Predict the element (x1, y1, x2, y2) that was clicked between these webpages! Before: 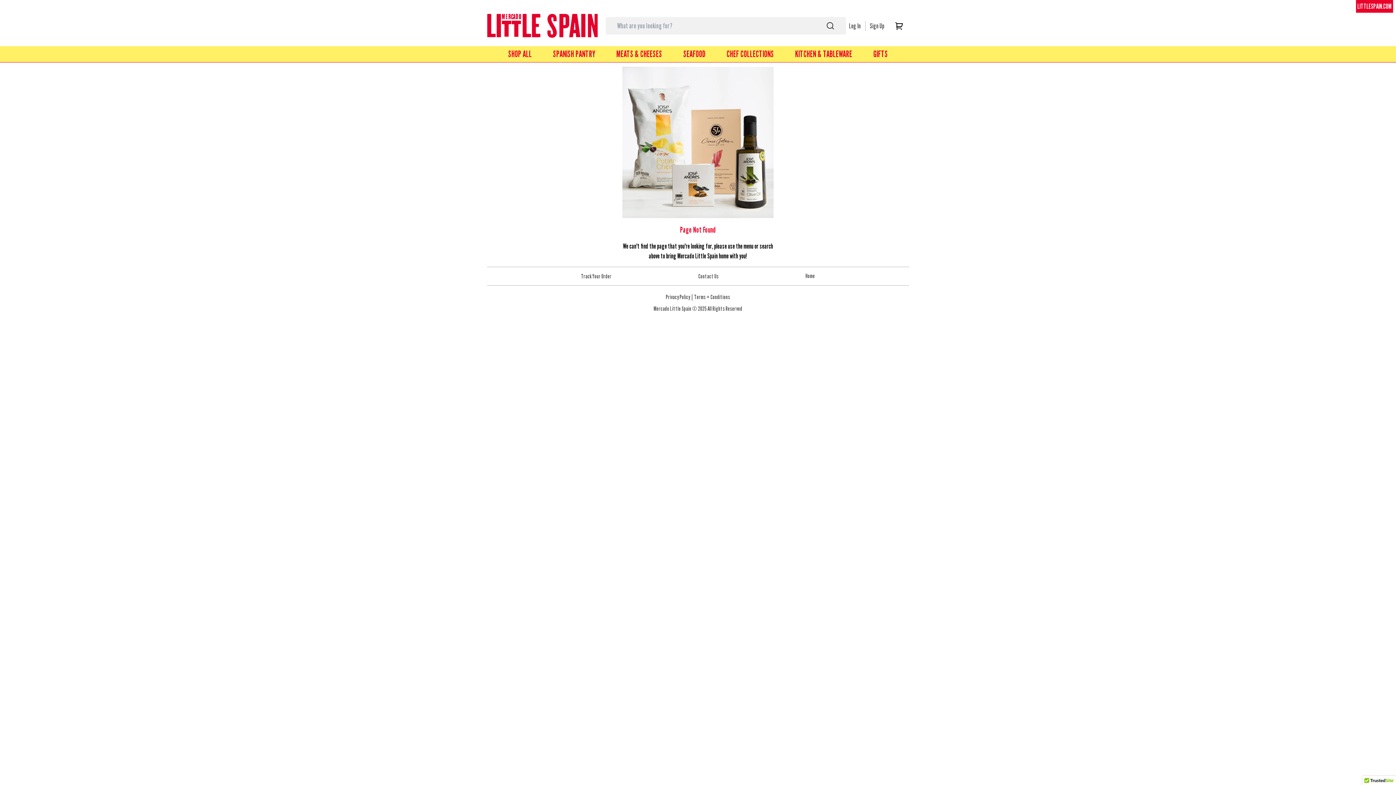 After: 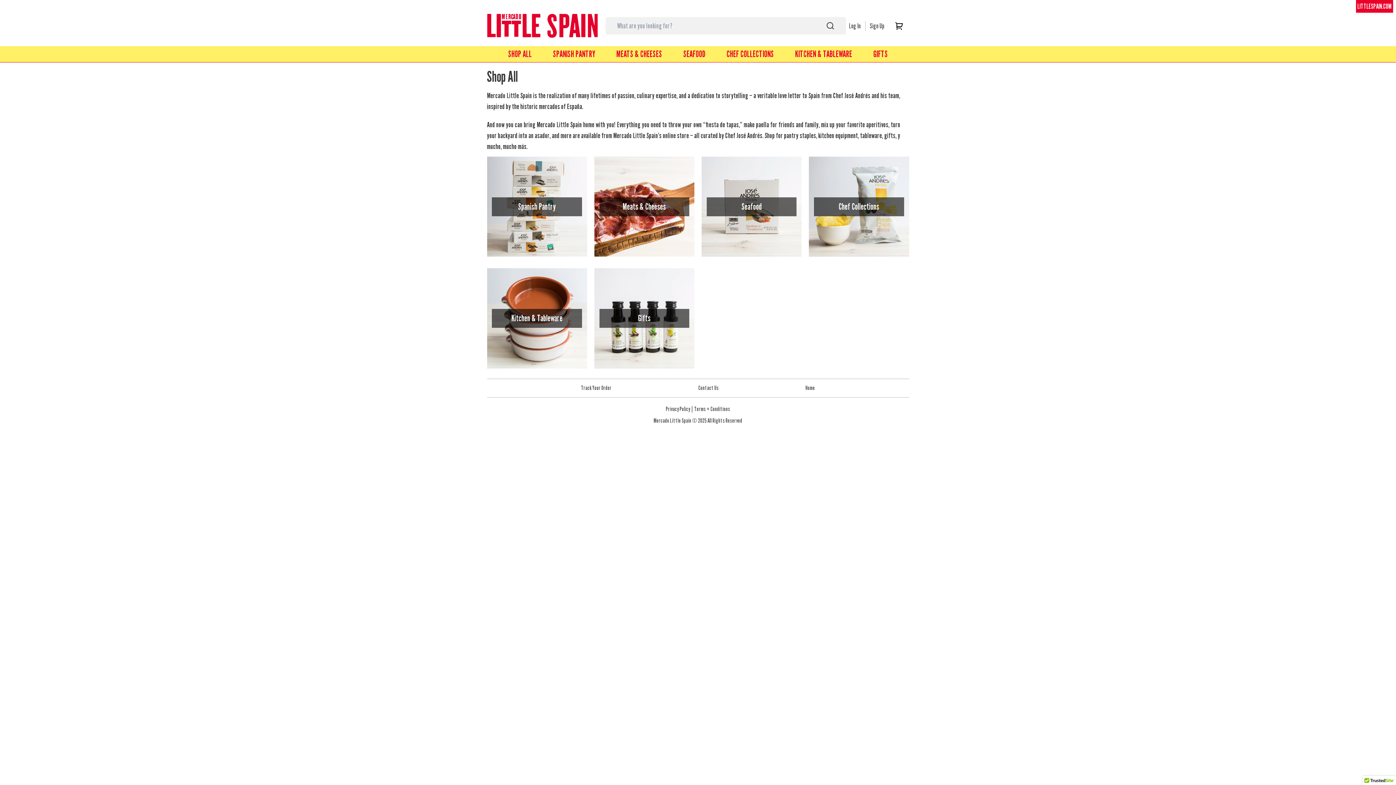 Action: bbox: (487, 13, 597, 37)